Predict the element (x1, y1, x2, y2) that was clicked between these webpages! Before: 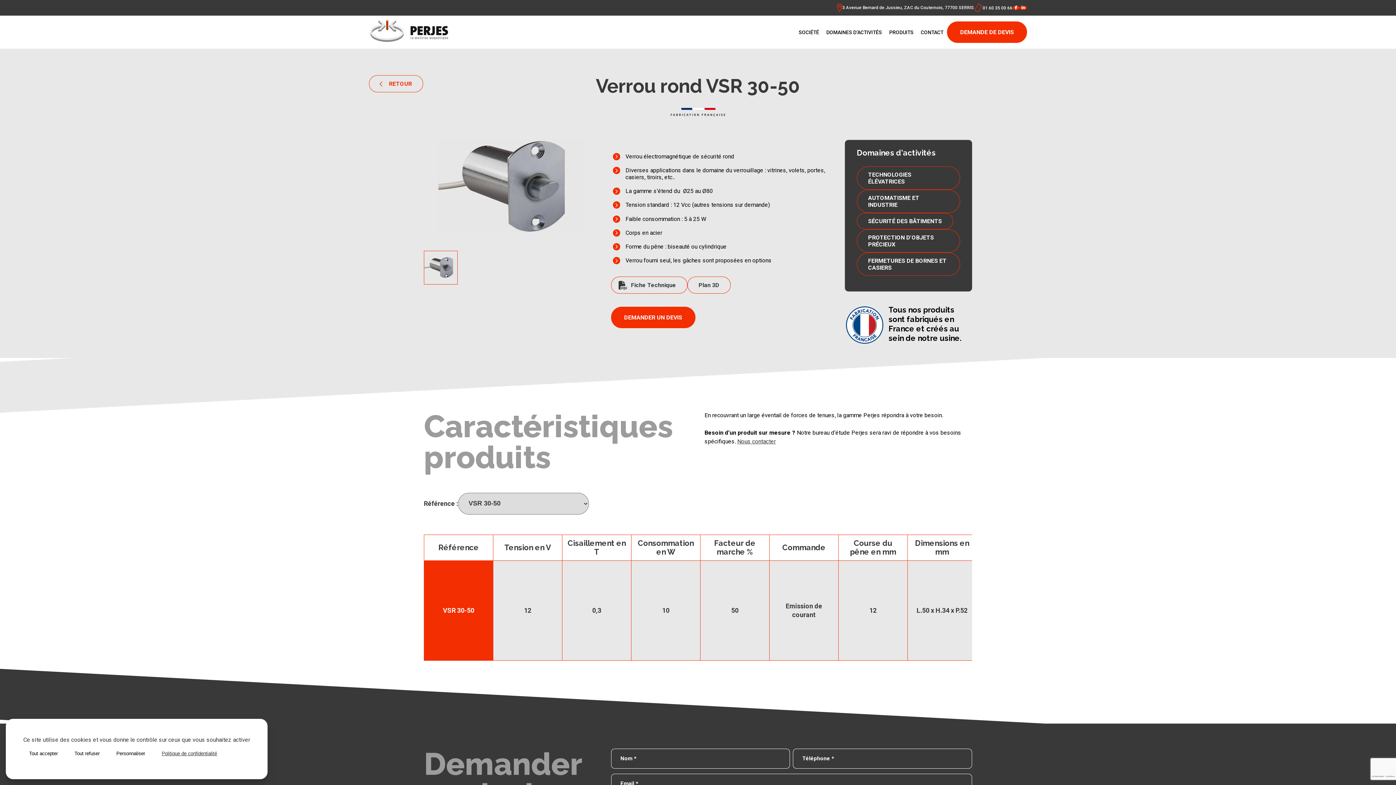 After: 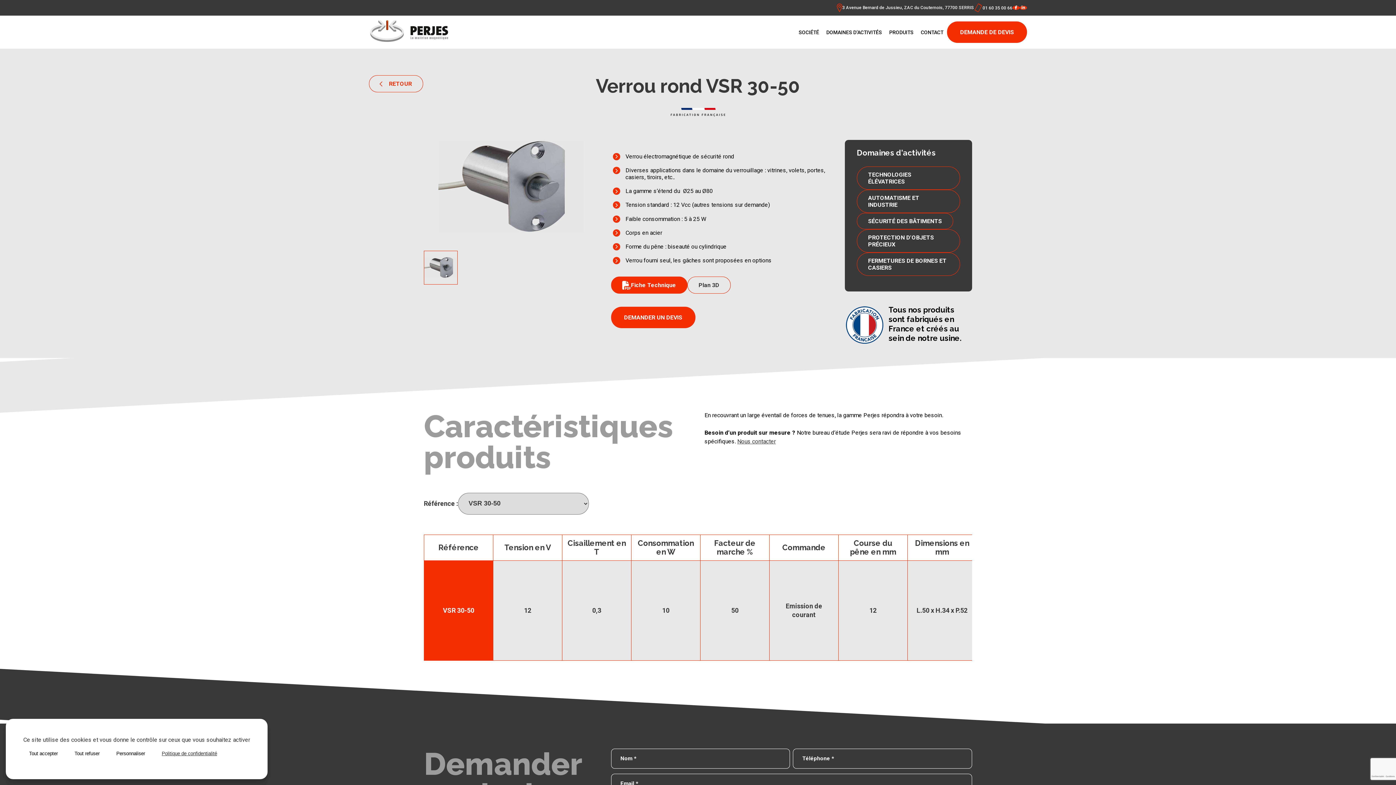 Action: label: Fiche Technique bbox: (611, 276, 687, 293)